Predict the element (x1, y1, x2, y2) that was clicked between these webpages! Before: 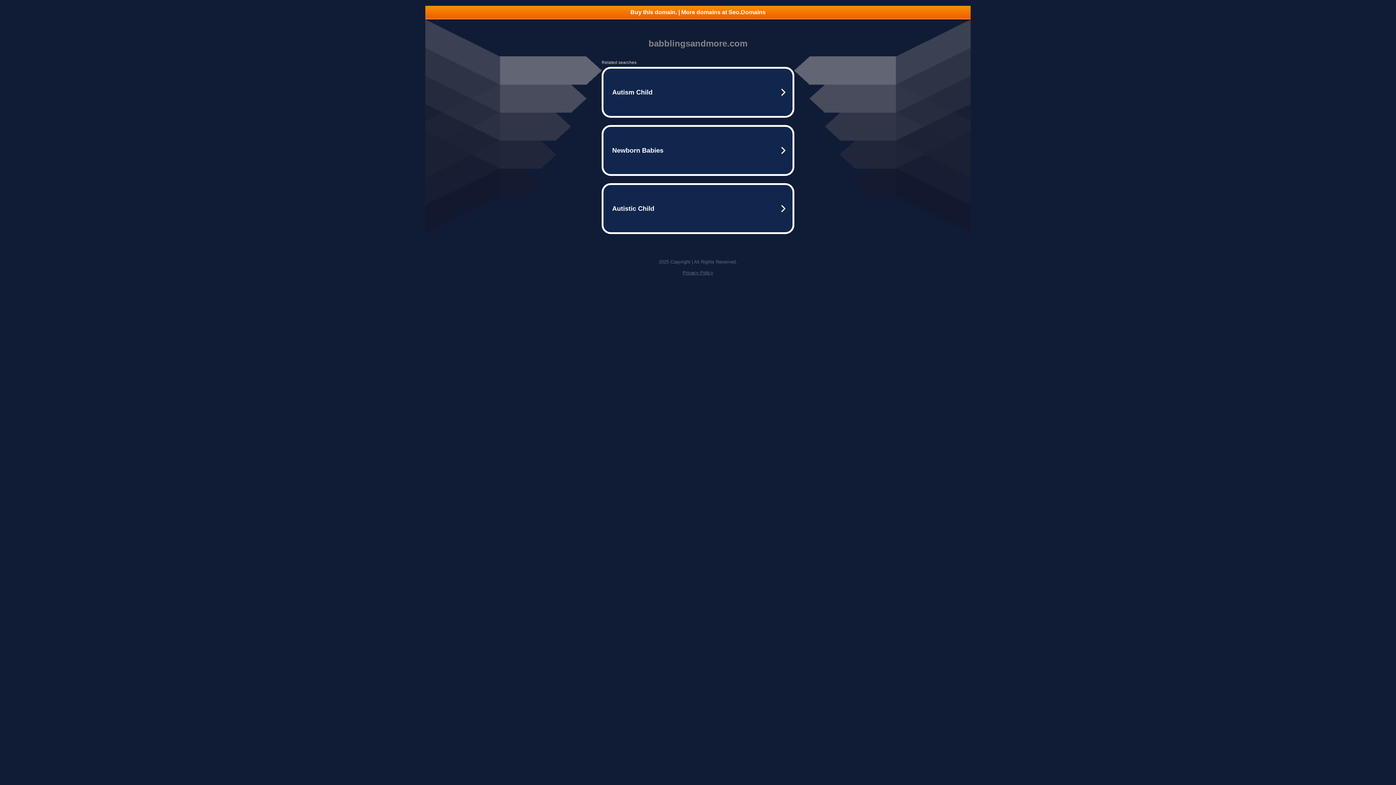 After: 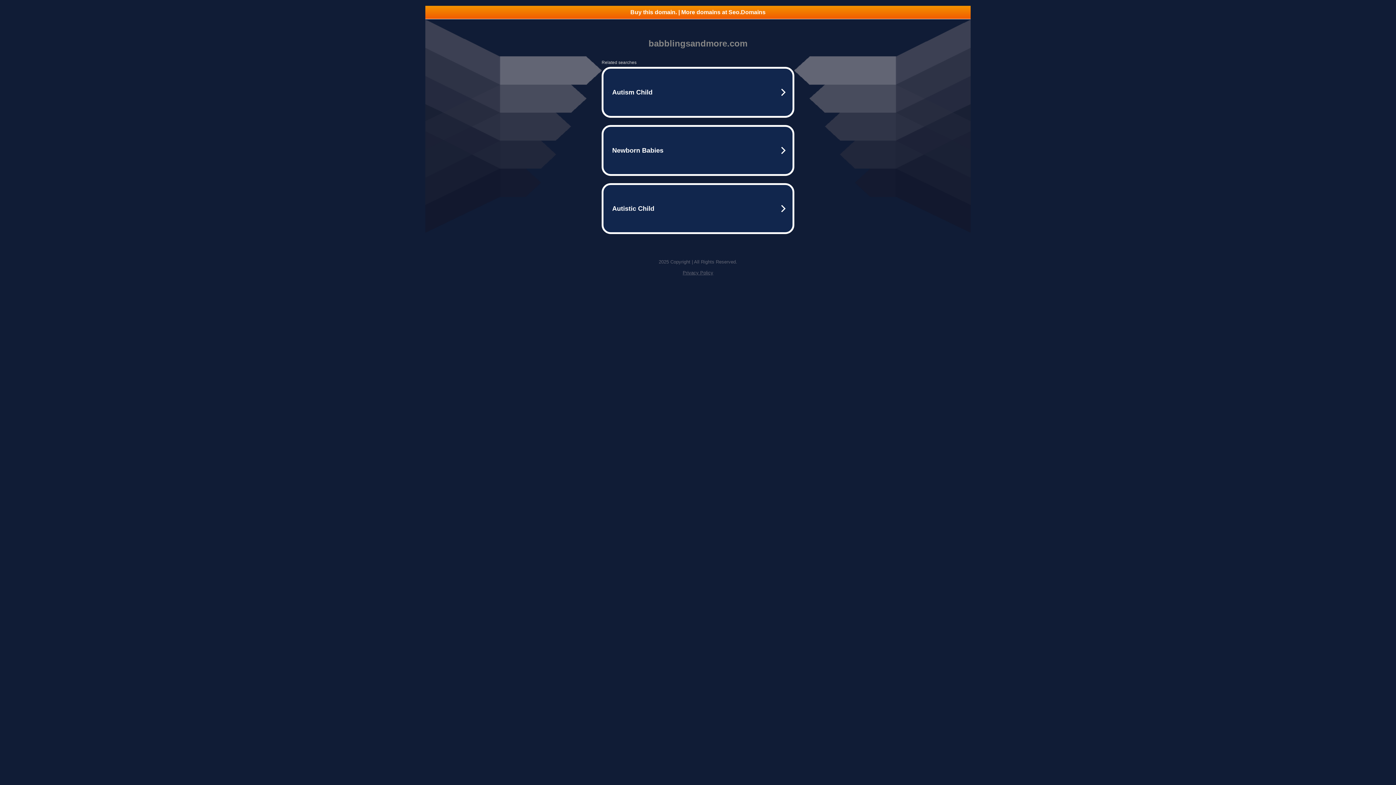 Action: label: Buy this domain. | More domains at Seo.Domains bbox: (425, 5, 970, 18)